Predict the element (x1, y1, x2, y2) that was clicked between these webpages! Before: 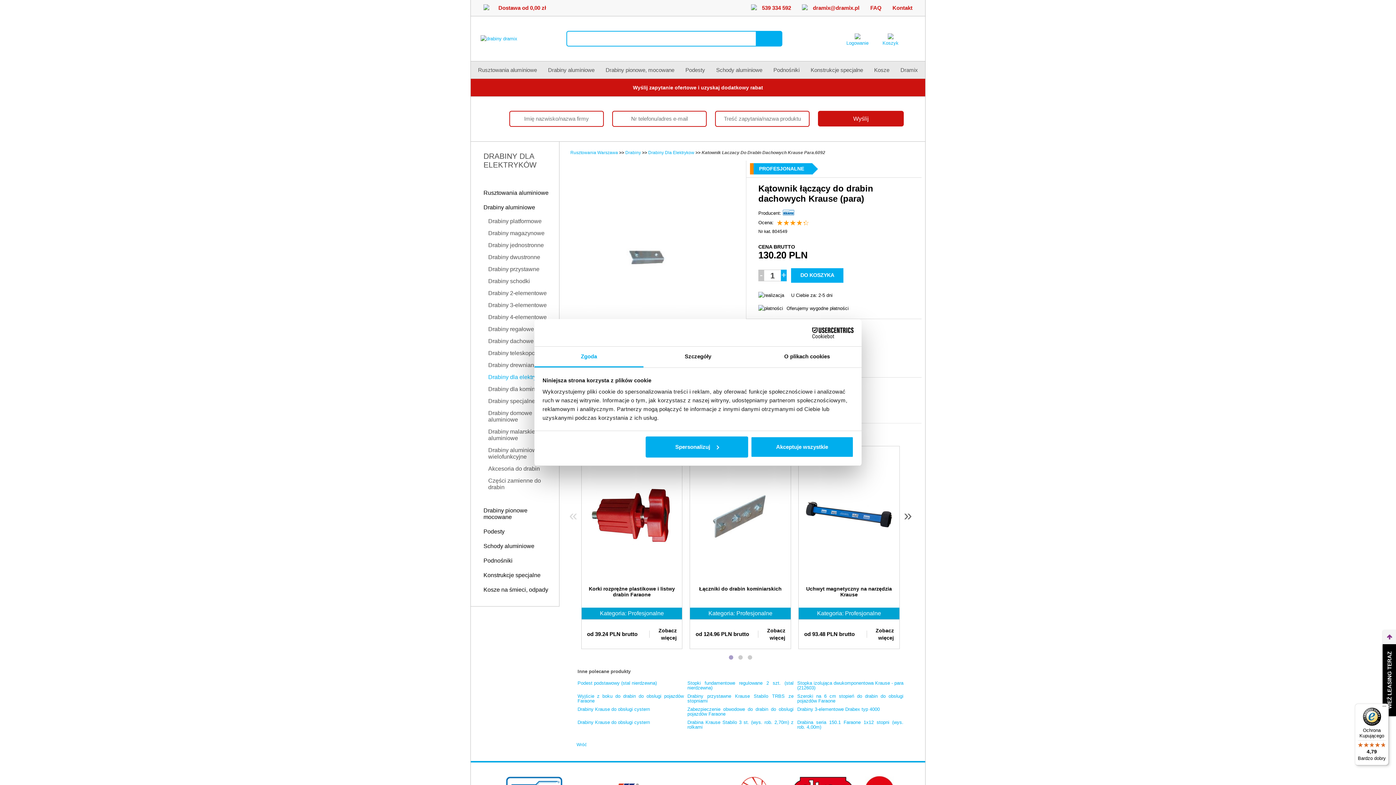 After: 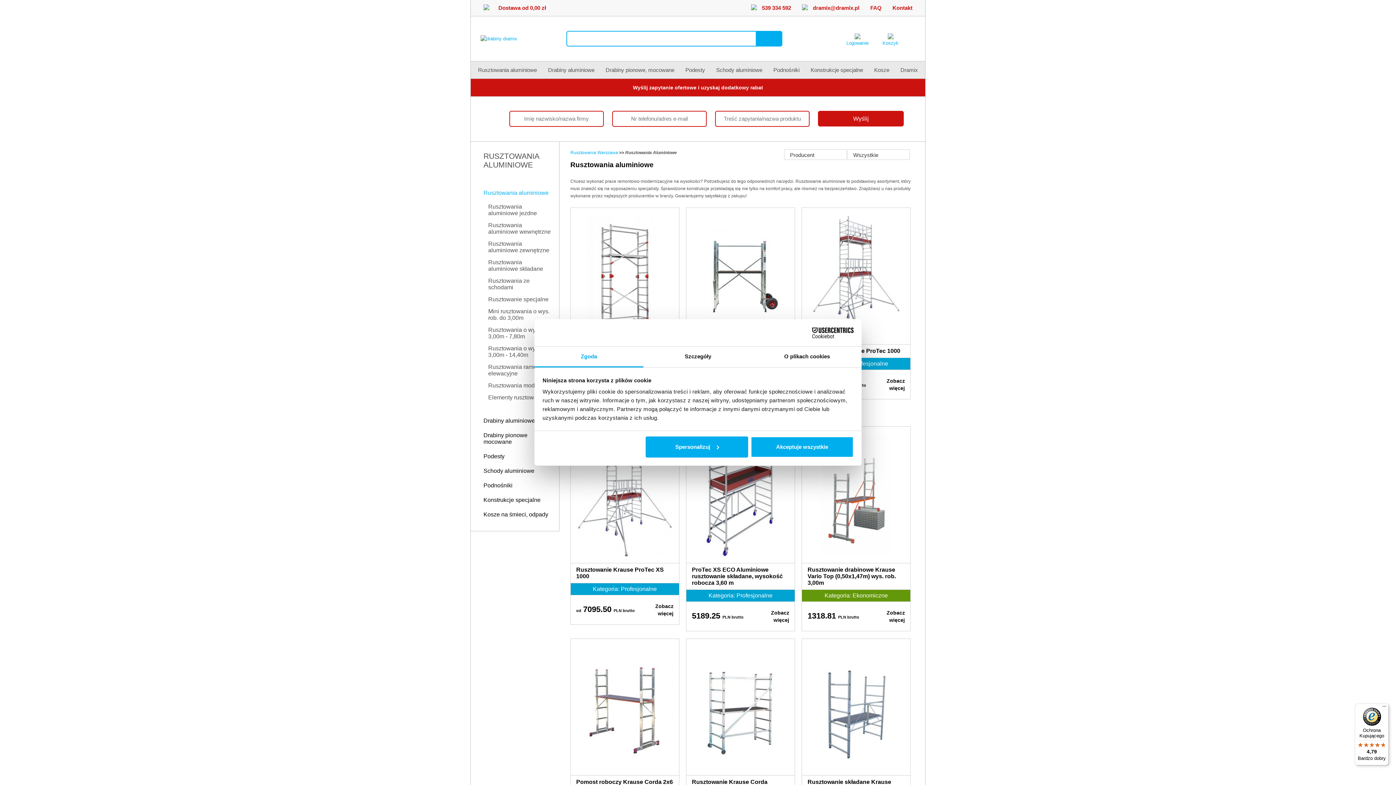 Action: label: Dramix bbox: (897, 61, 921, 78)